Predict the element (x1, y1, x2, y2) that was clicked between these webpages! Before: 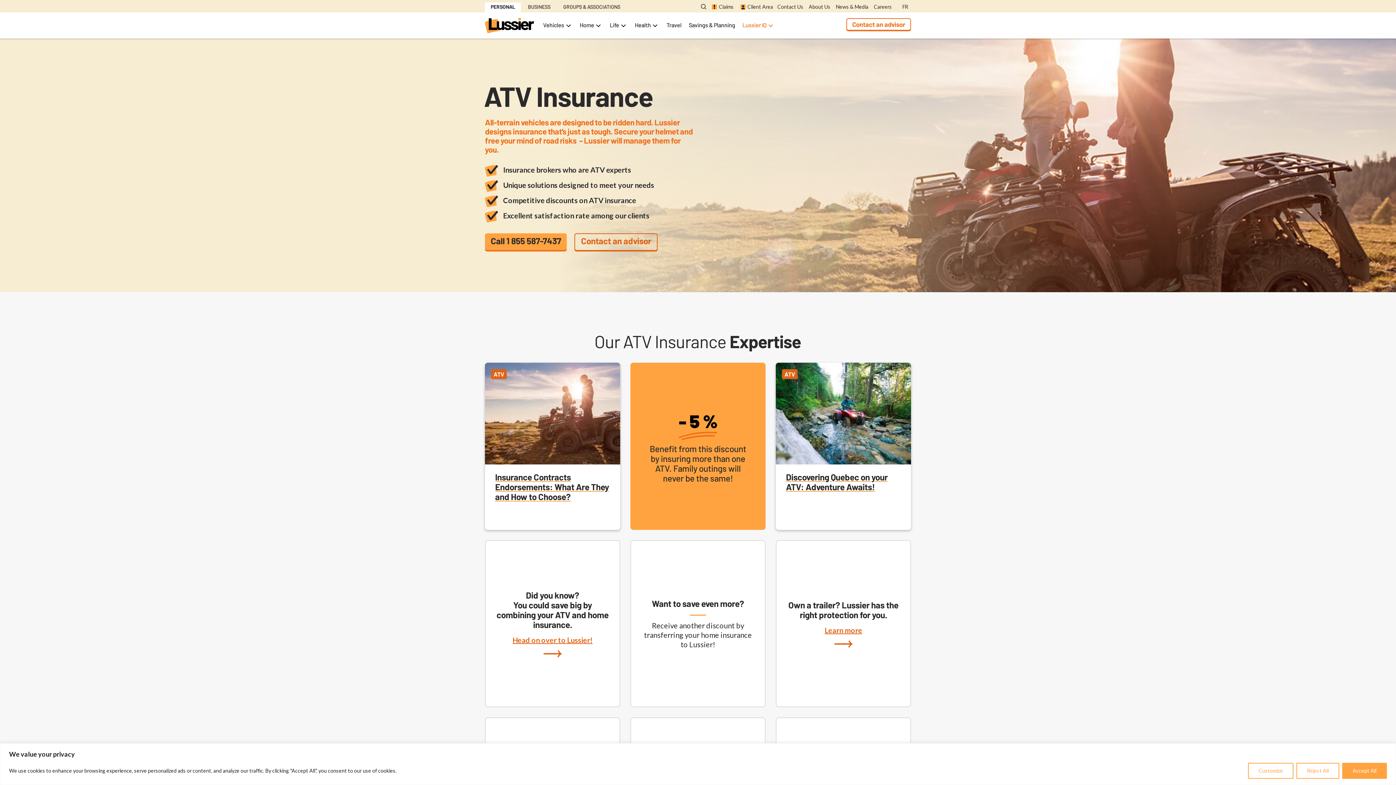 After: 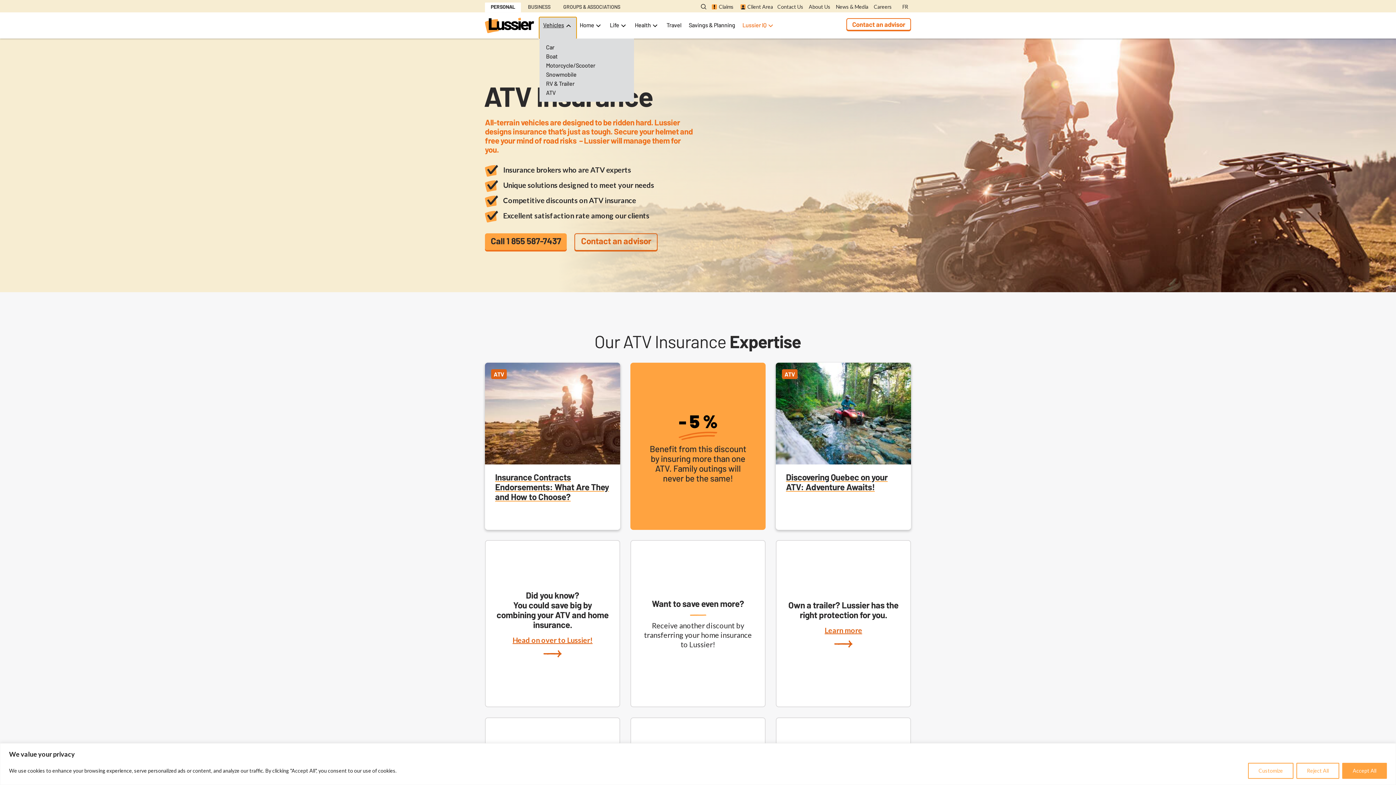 Action: label: Vehicles bbox: (539, 17, 576, 38)